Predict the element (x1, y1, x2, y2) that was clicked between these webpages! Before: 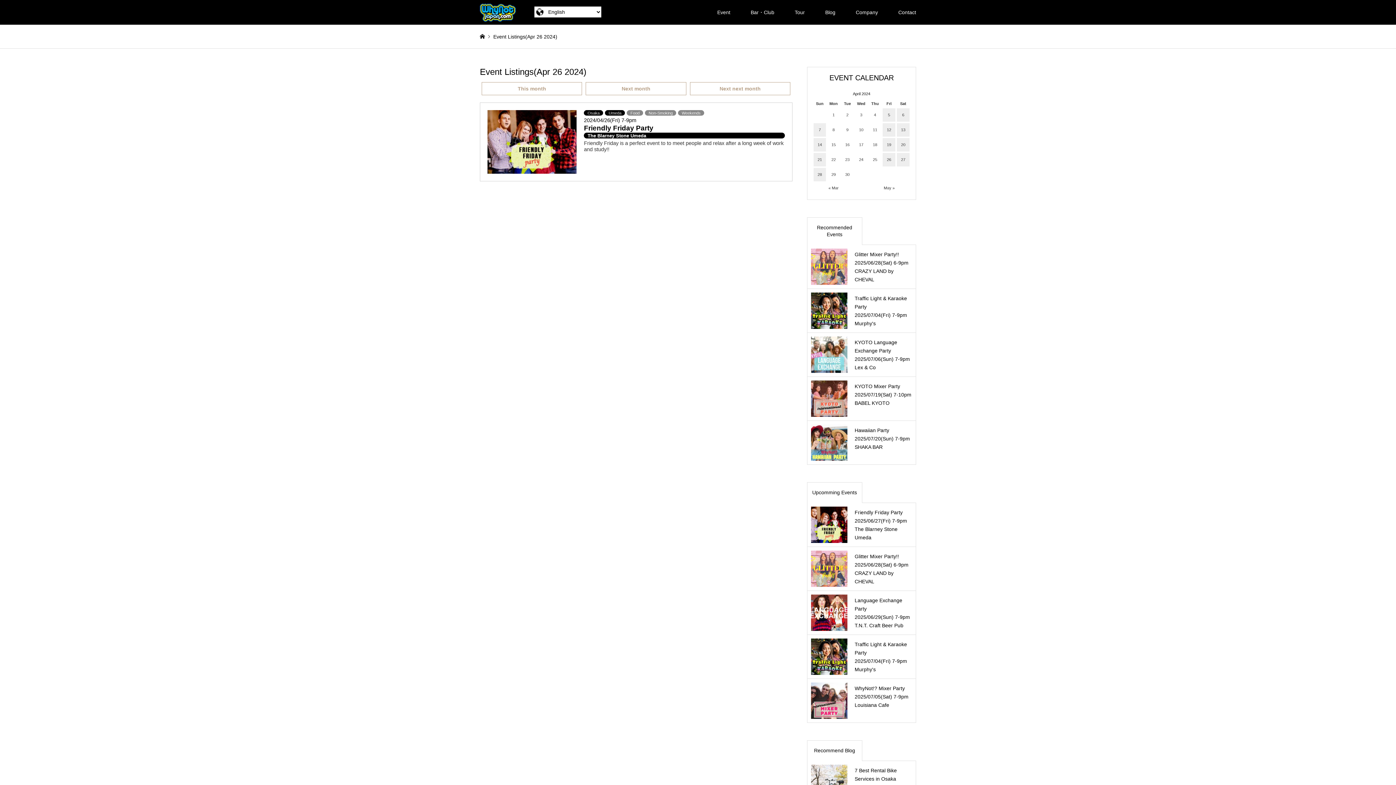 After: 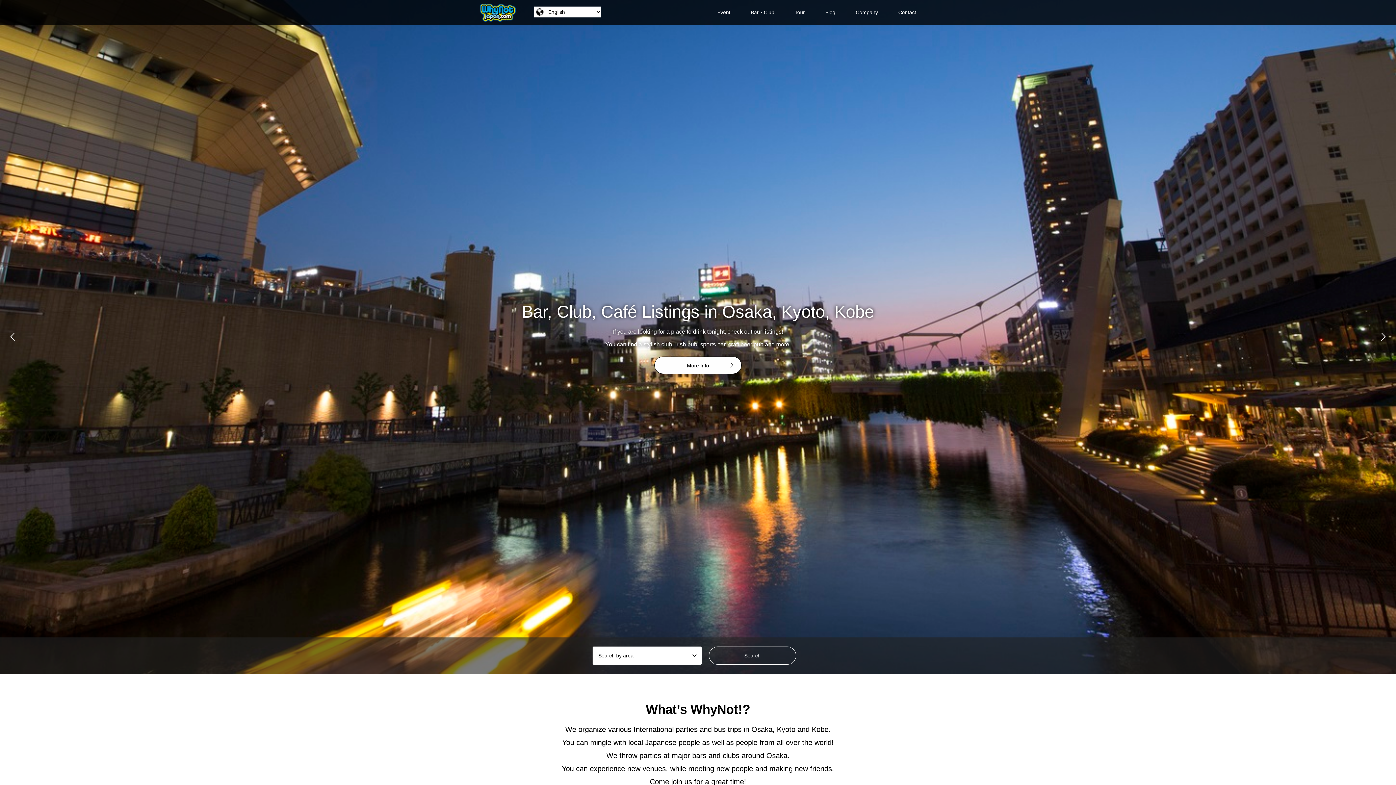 Action: bbox: (480, 9, 516, 15)